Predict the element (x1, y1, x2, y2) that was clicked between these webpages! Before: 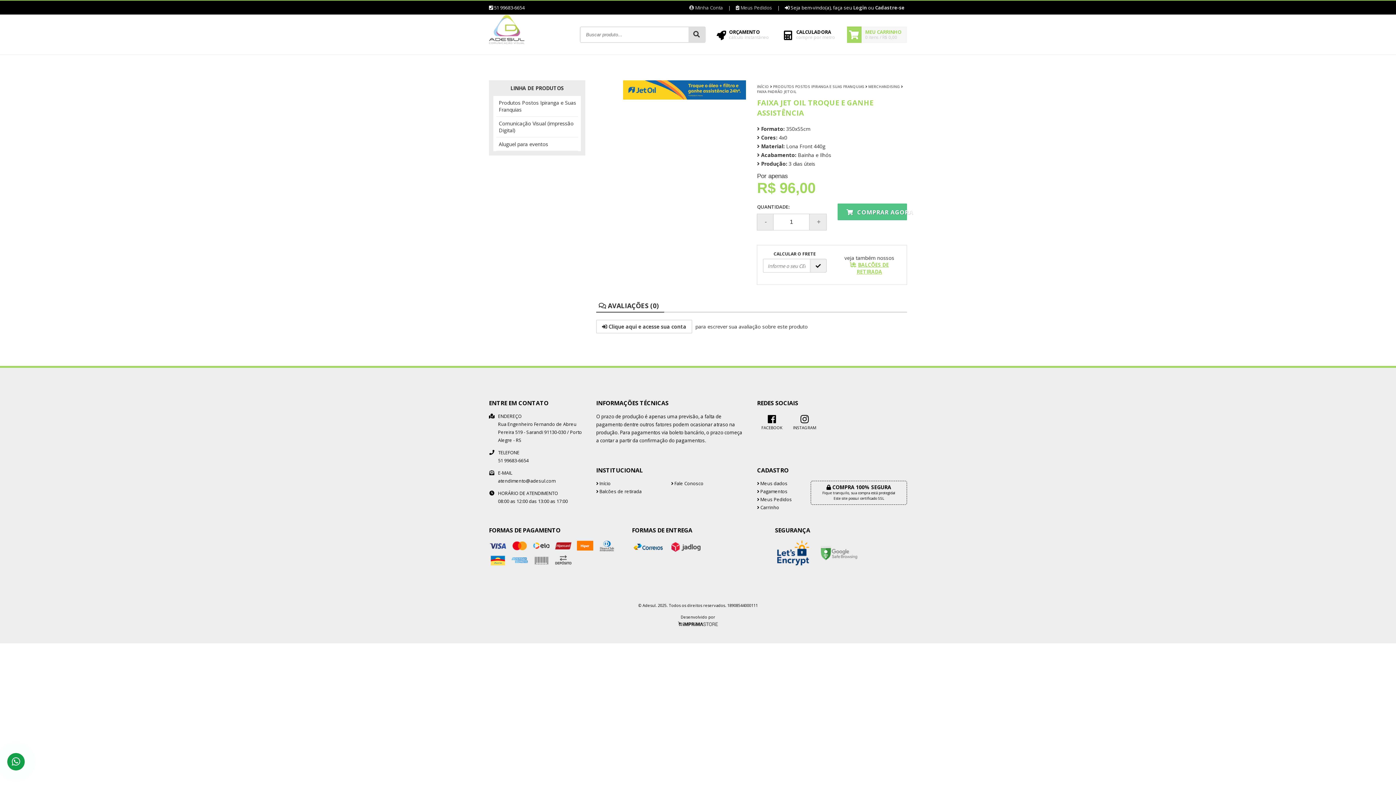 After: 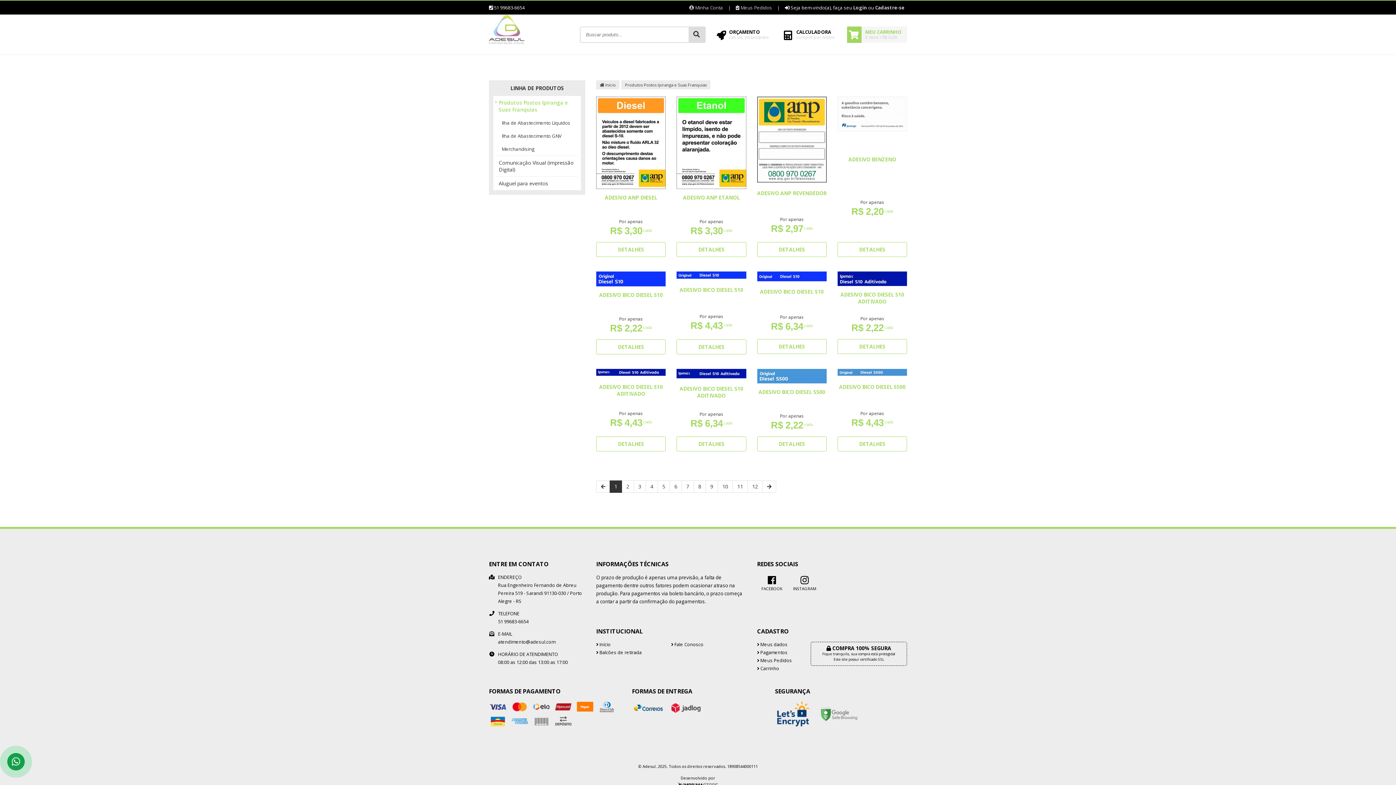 Action: label:  PRODUTOS POSTOS IPIRANGA E SUAS FRANQUIAS bbox: (770, 84, 864, 89)